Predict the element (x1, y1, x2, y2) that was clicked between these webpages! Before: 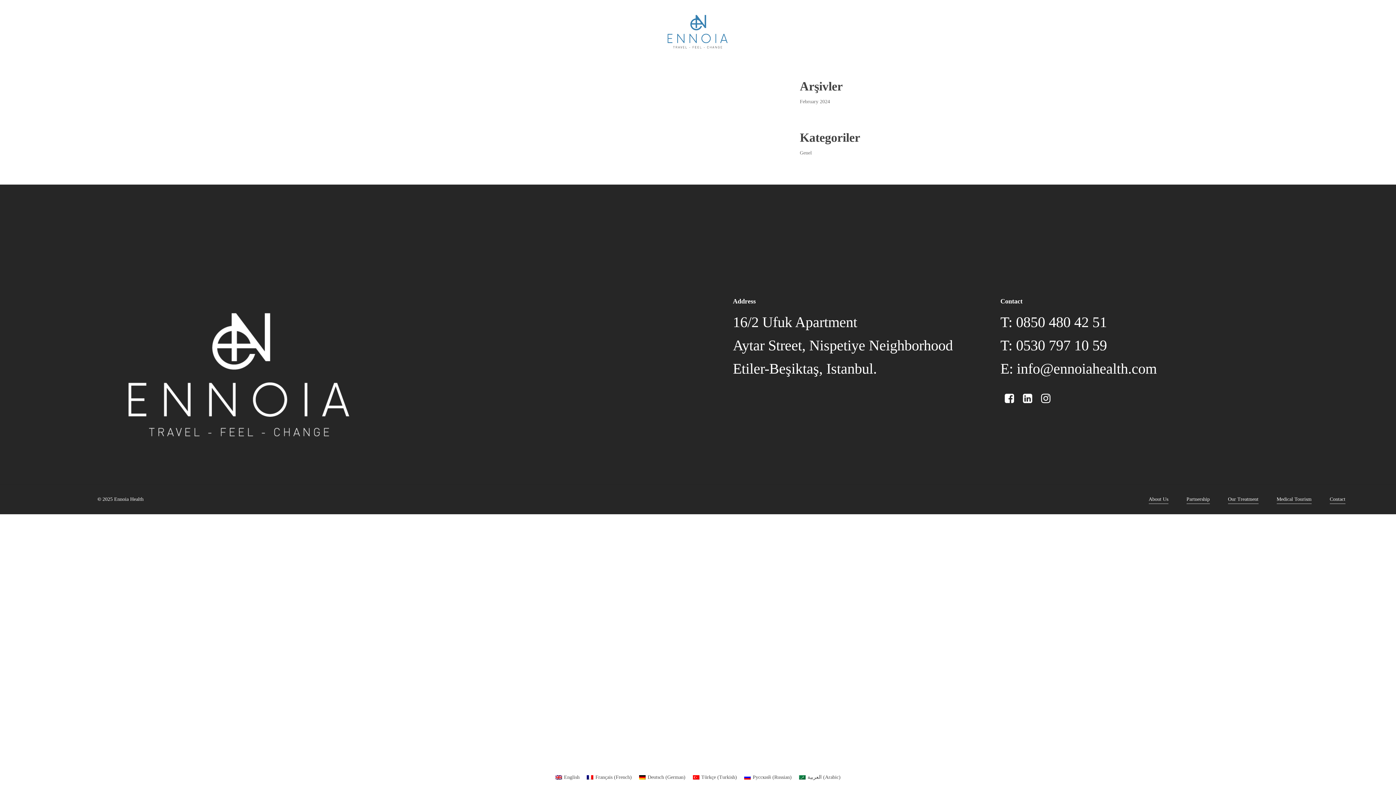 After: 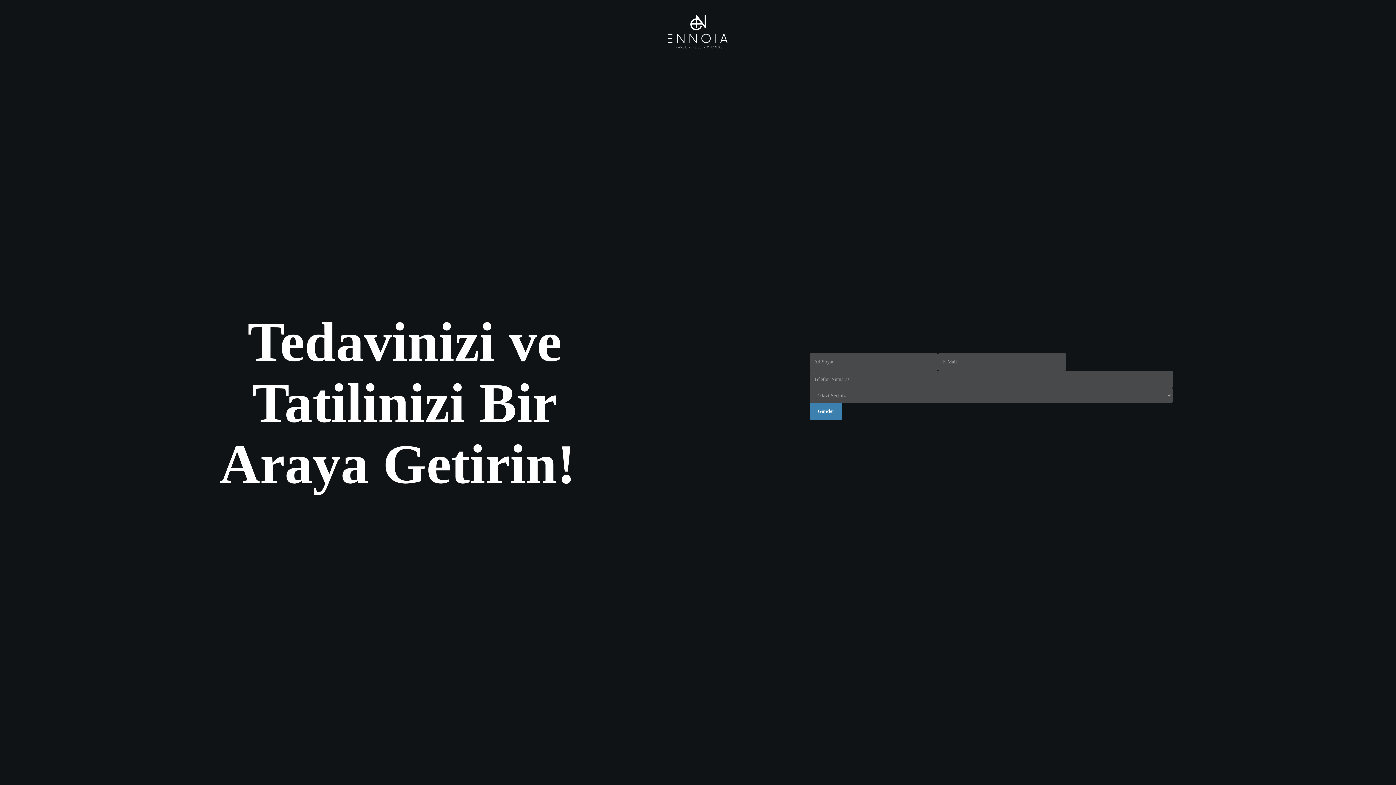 Action: label: Türkçe (Turkish) bbox: (689, 773, 740, 782)